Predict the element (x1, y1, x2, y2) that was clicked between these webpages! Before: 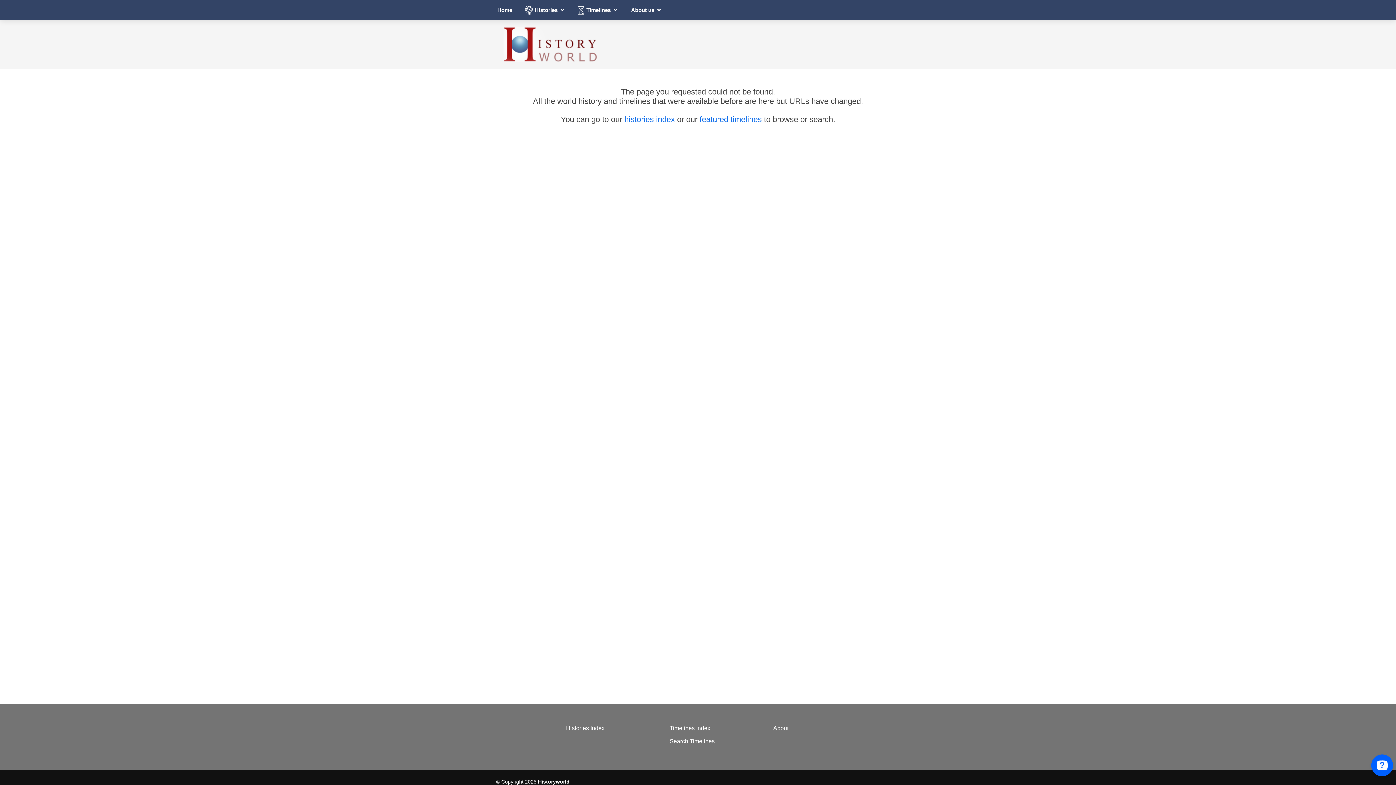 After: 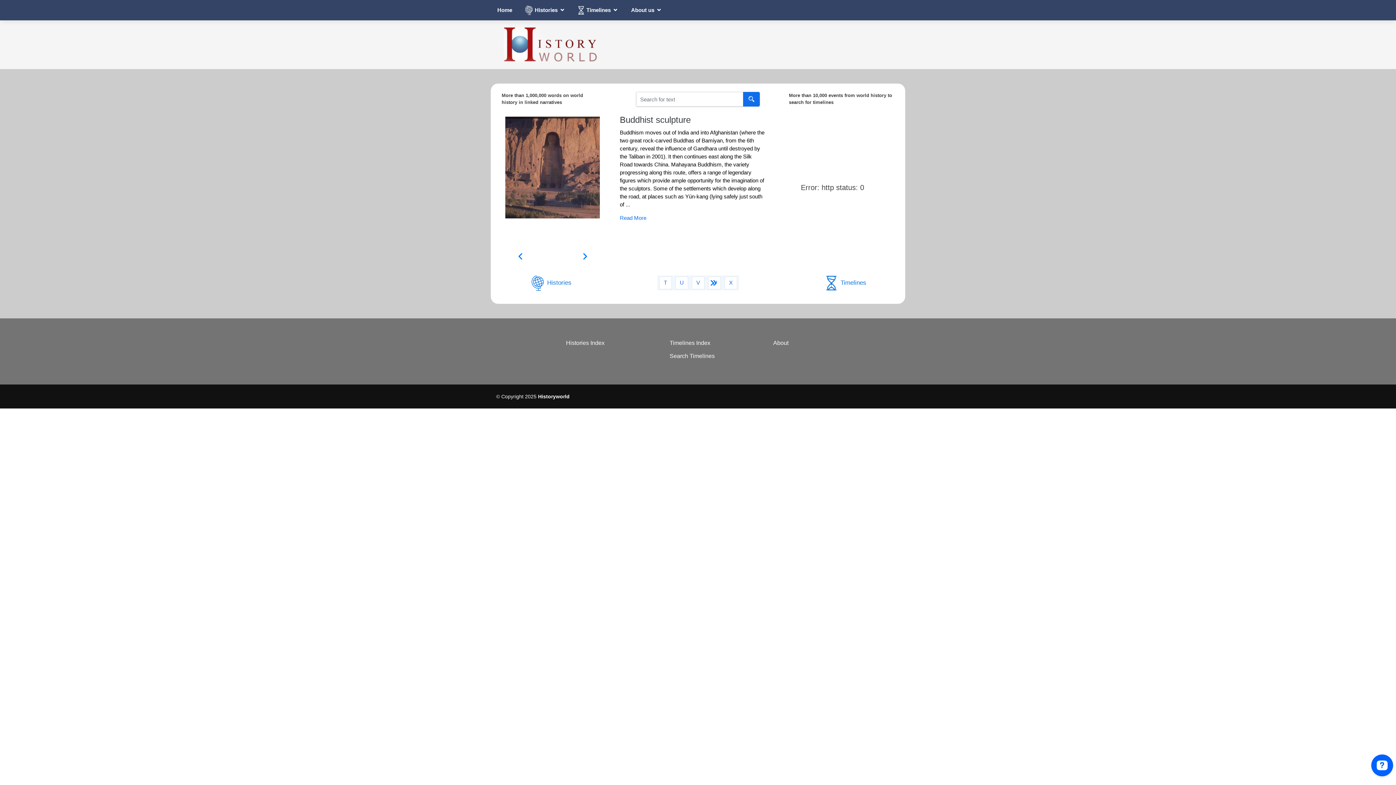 Action: bbox: (503, 40, 597, 47)